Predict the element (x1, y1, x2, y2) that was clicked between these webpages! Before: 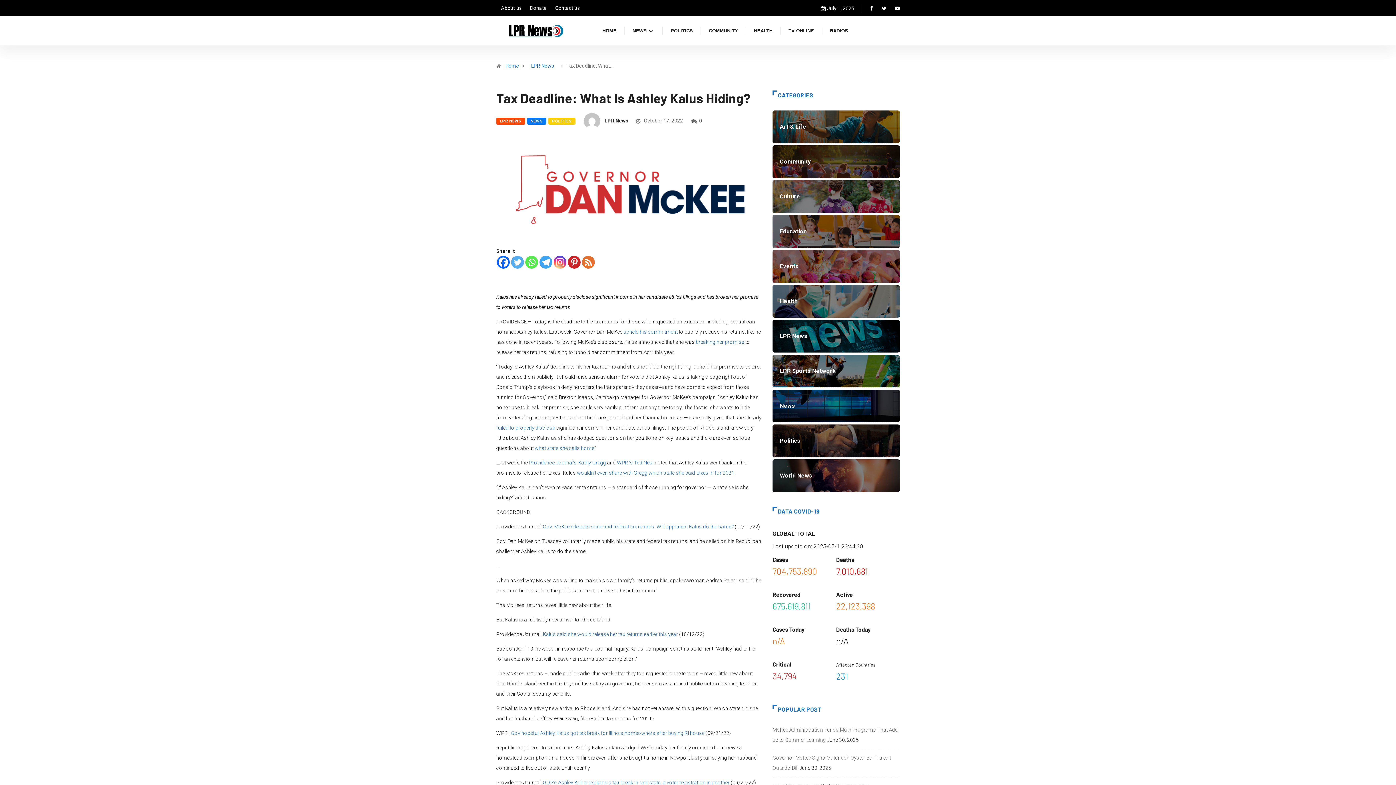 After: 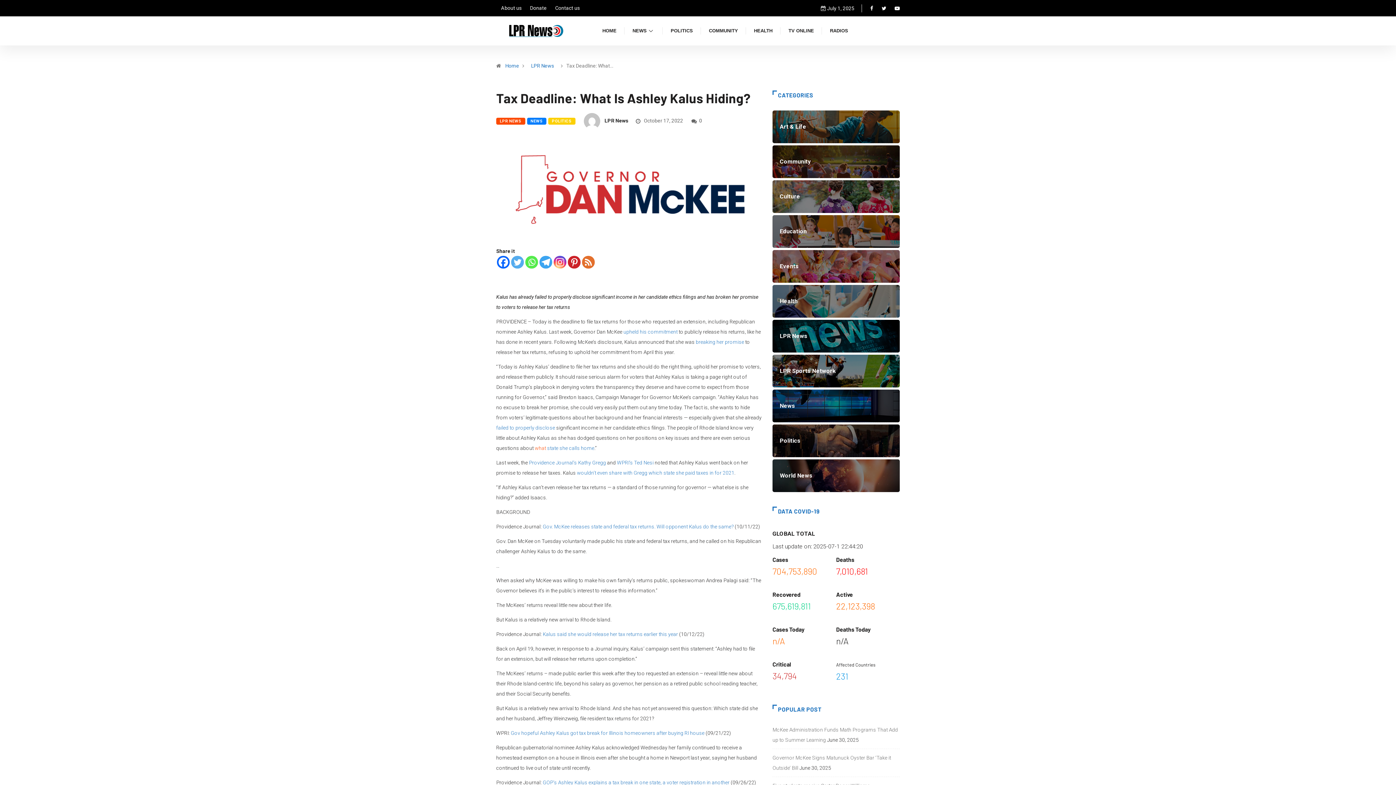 Action: label:  what bbox: (533, 445, 546, 451)